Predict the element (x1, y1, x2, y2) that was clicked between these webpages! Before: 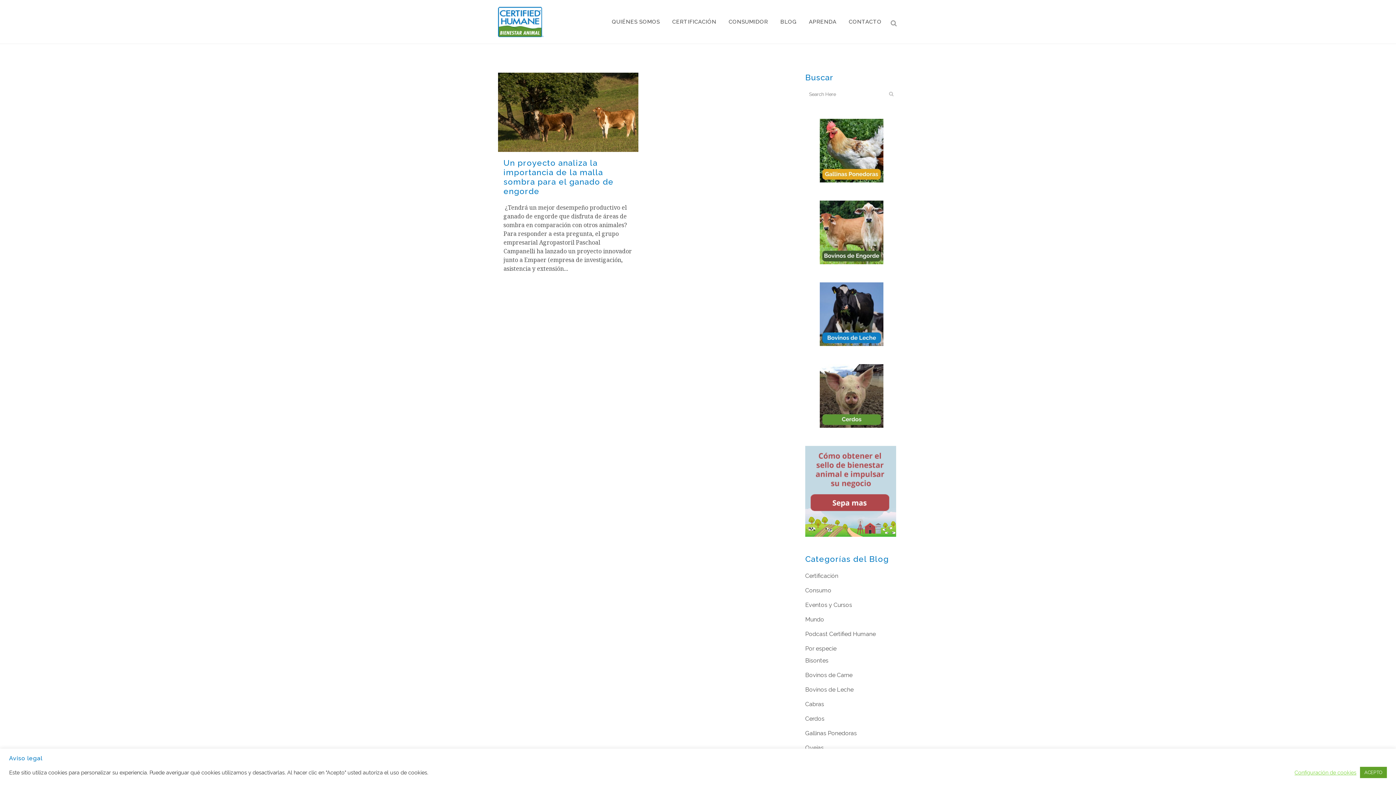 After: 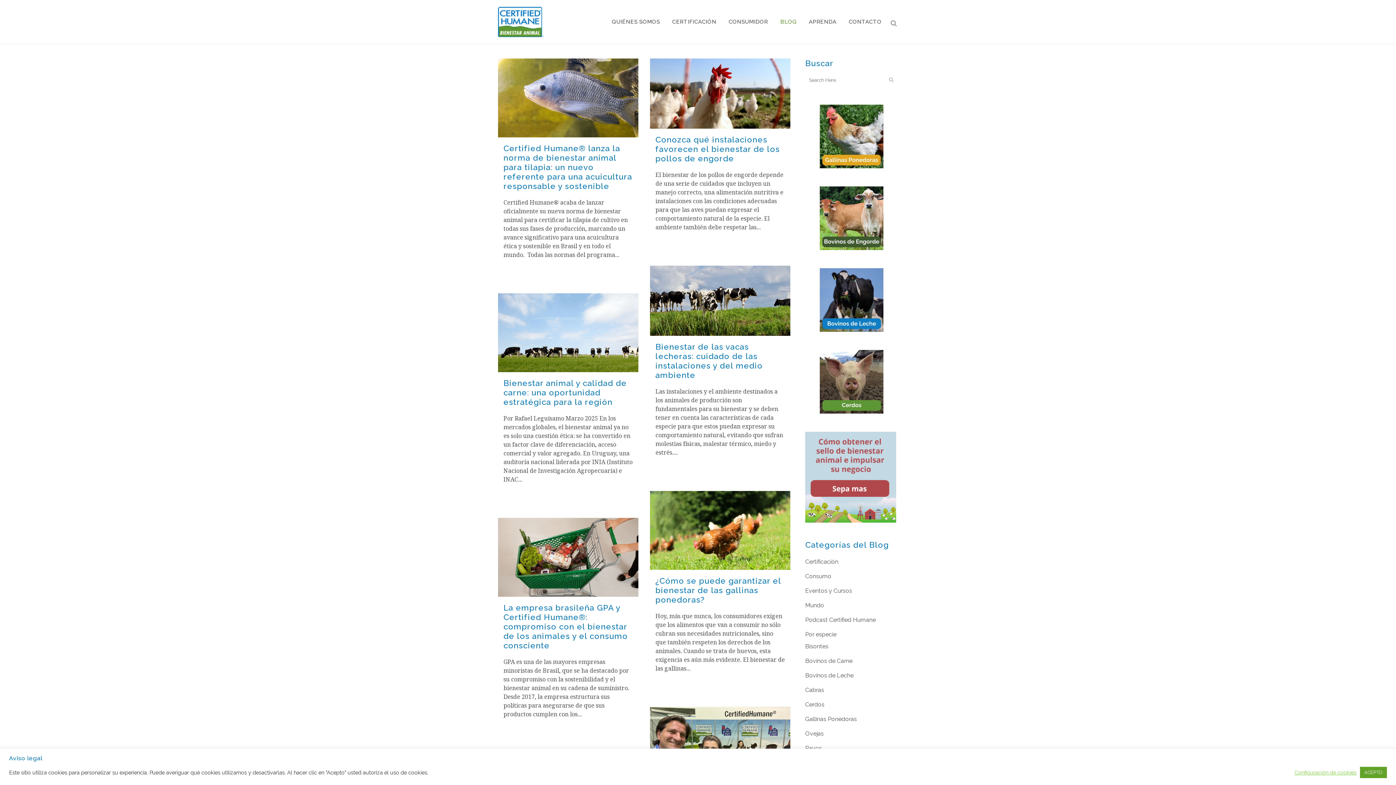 Action: label: BLOG bbox: (774, 0, 802, 43)